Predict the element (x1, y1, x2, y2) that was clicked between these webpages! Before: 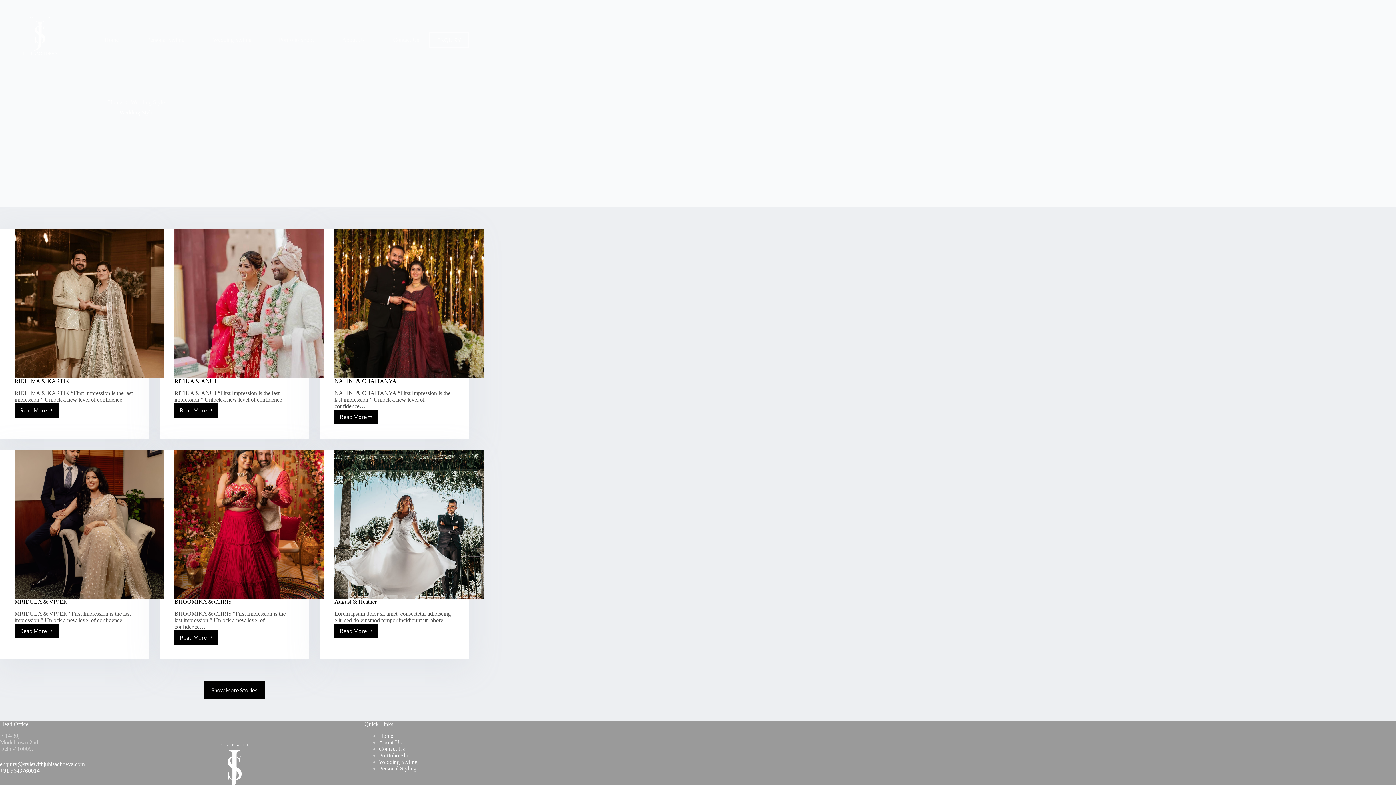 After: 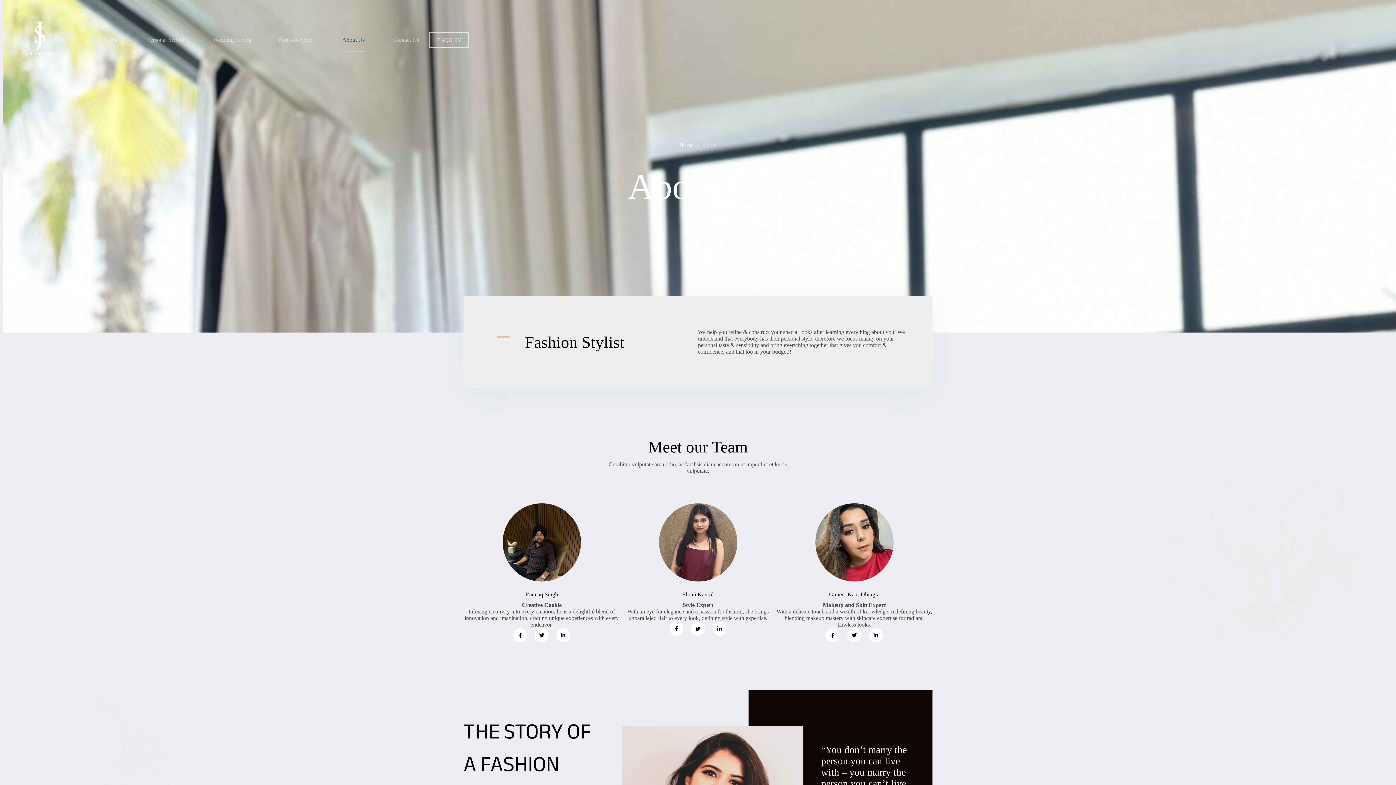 Action: label: About Us bbox: (379, 739, 401, 745)